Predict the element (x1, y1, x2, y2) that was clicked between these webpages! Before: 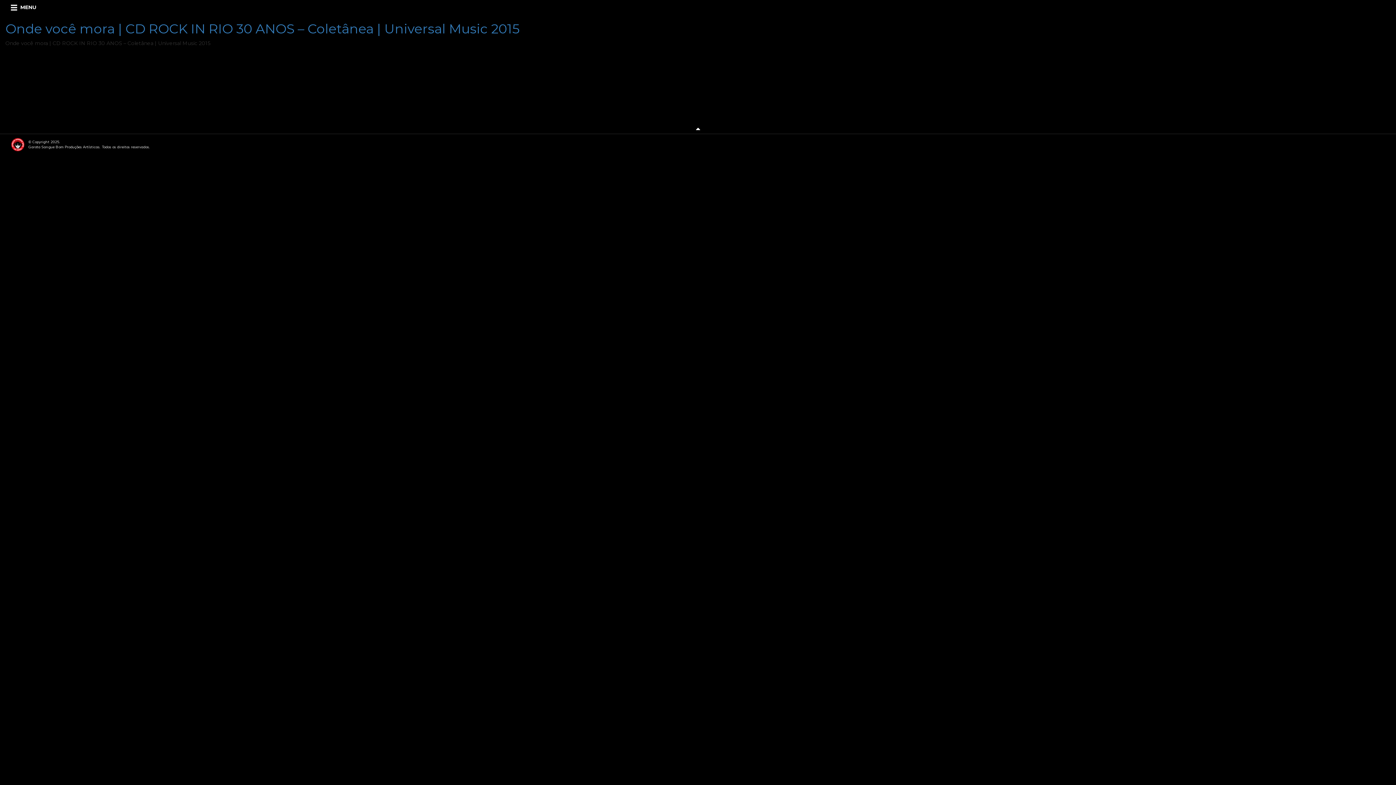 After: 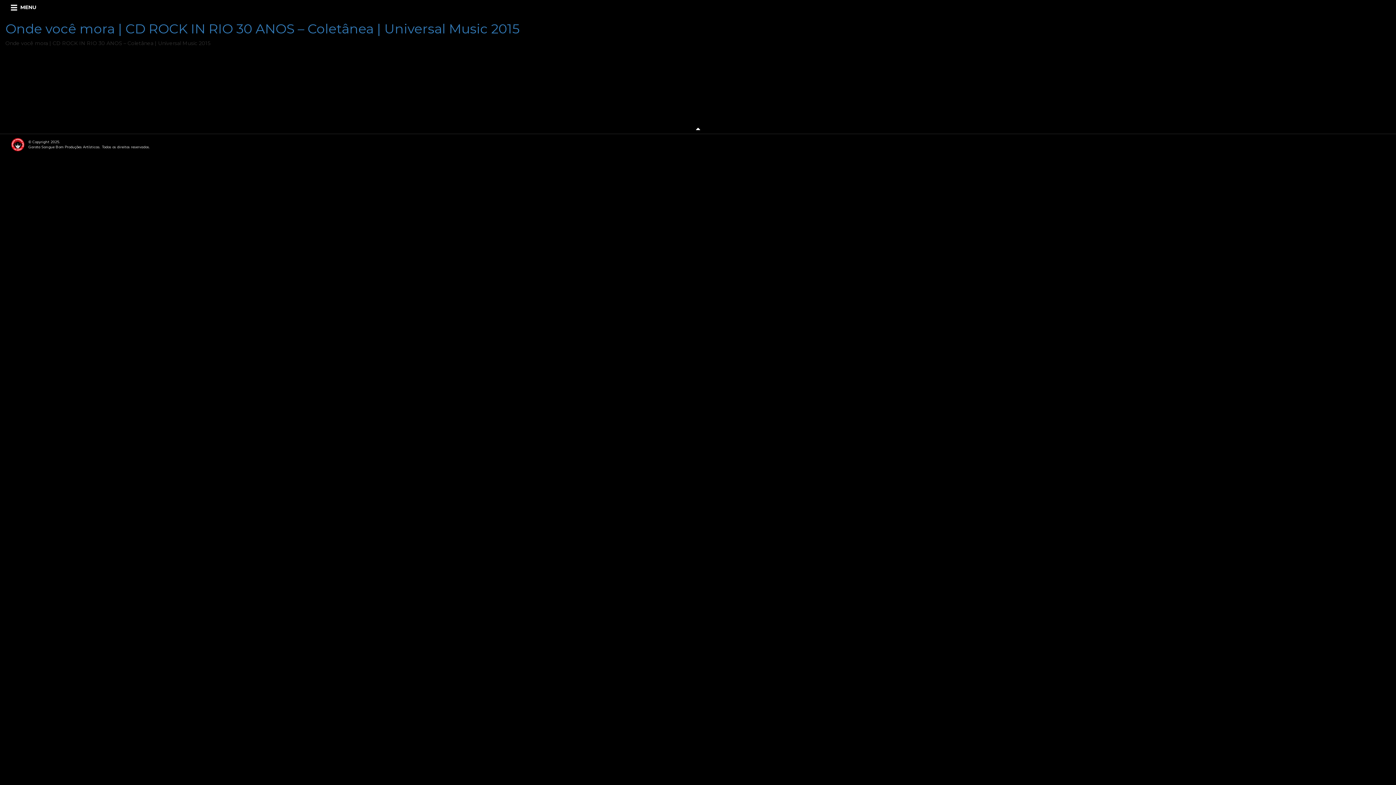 Action: bbox: (5, 20, 519, 36) label: Onde você mora | CD ROCK IN RIO 30 ANOS – Coletânea | Universal Music 2015